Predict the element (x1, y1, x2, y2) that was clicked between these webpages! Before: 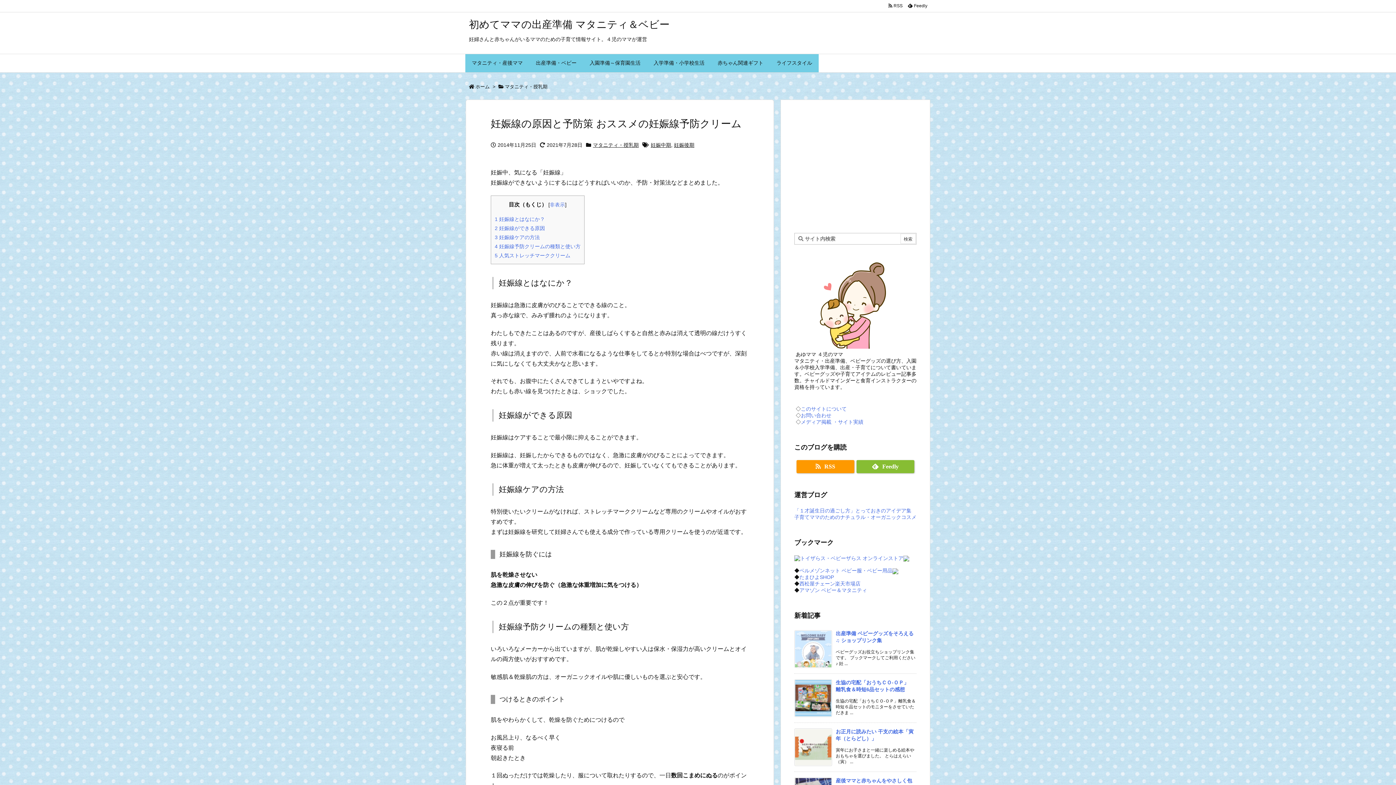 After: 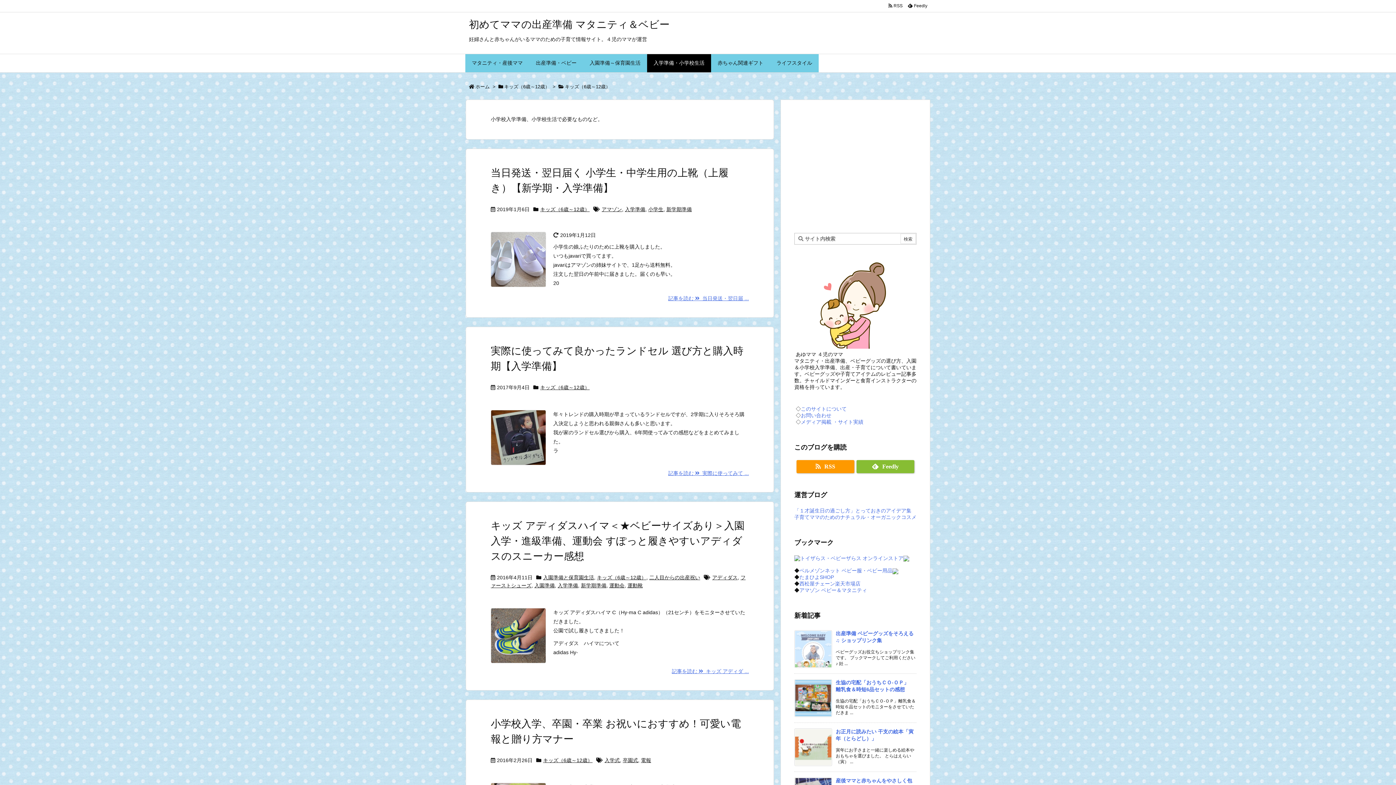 Action: label: 入学準備・小学校生活 bbox: (647, 54, 711, 72)